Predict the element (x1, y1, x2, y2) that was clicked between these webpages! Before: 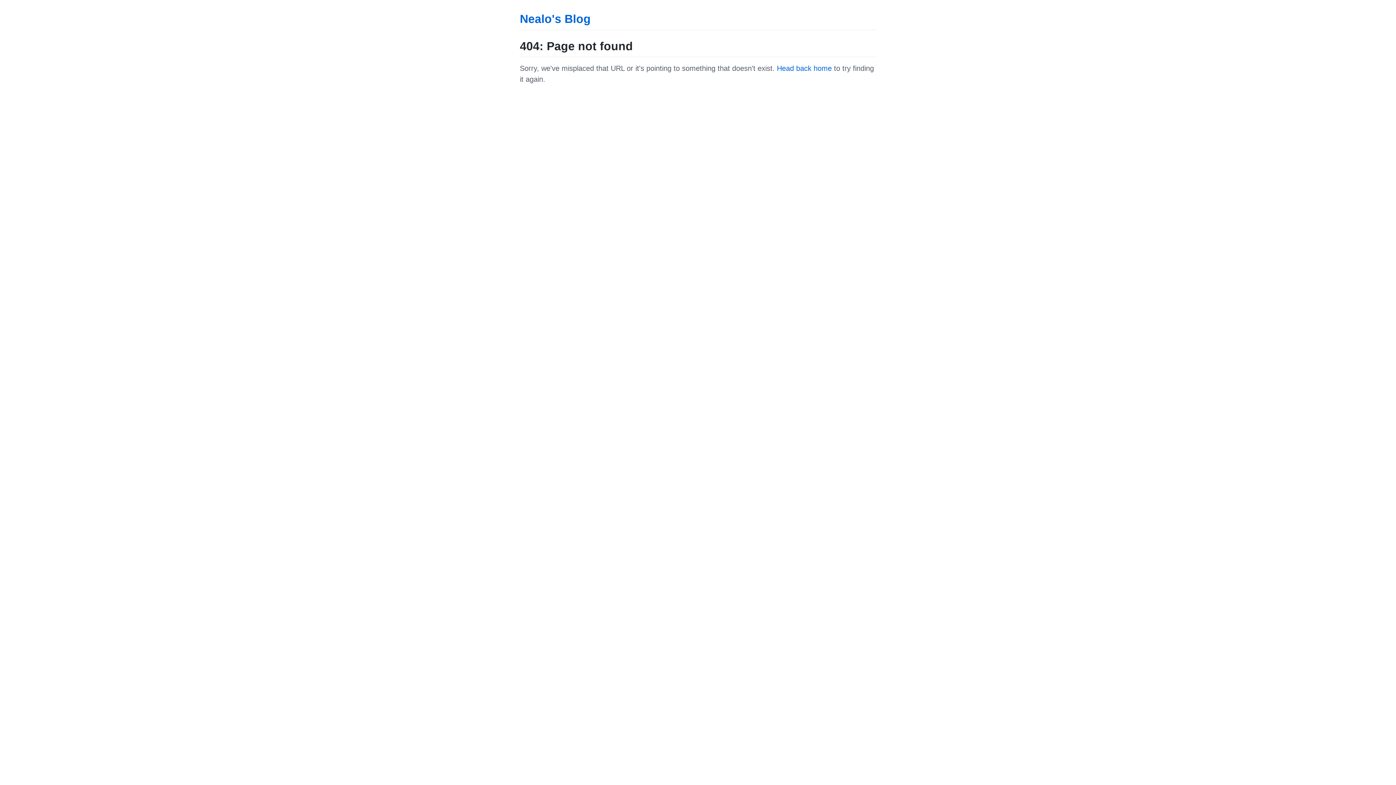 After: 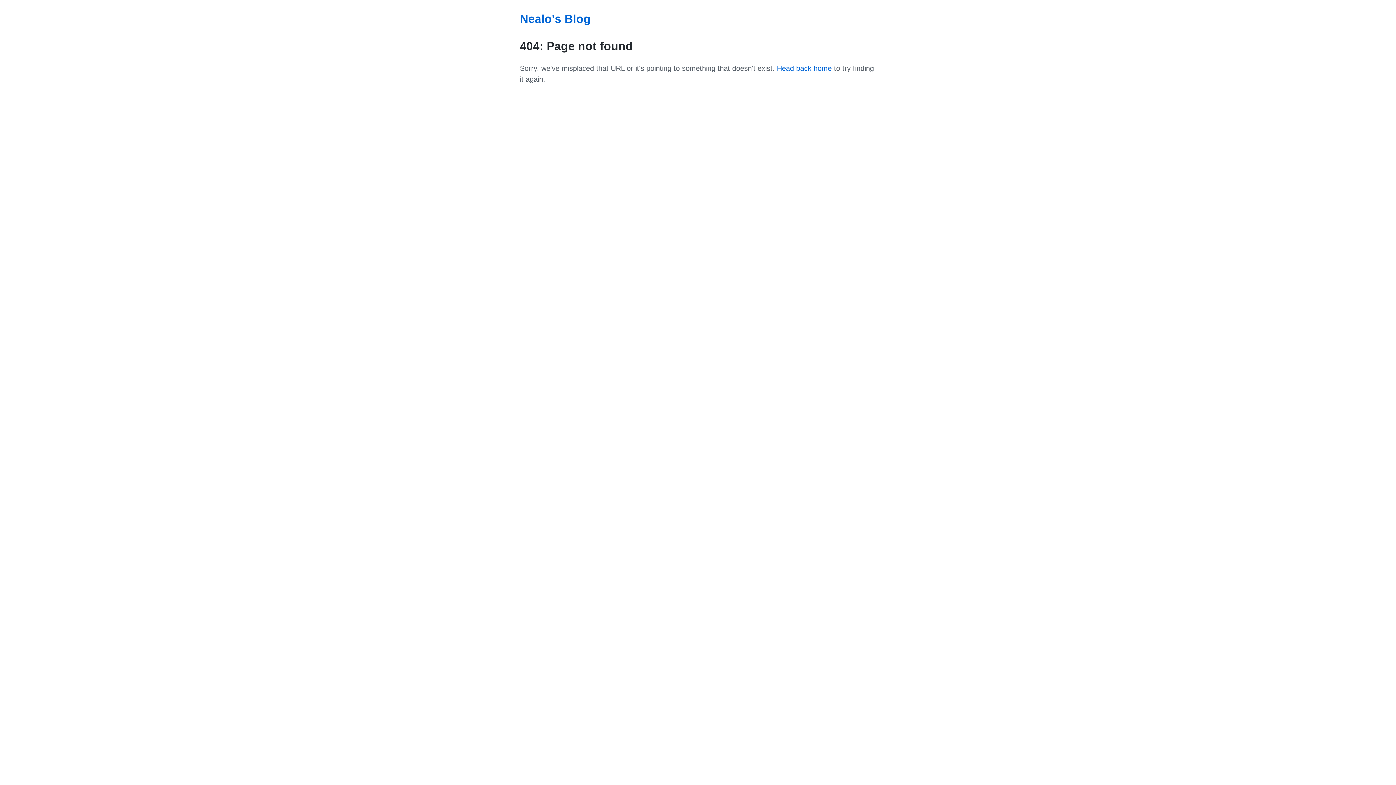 Action: bbox: (777, 64, 832, 72) label: Head back home